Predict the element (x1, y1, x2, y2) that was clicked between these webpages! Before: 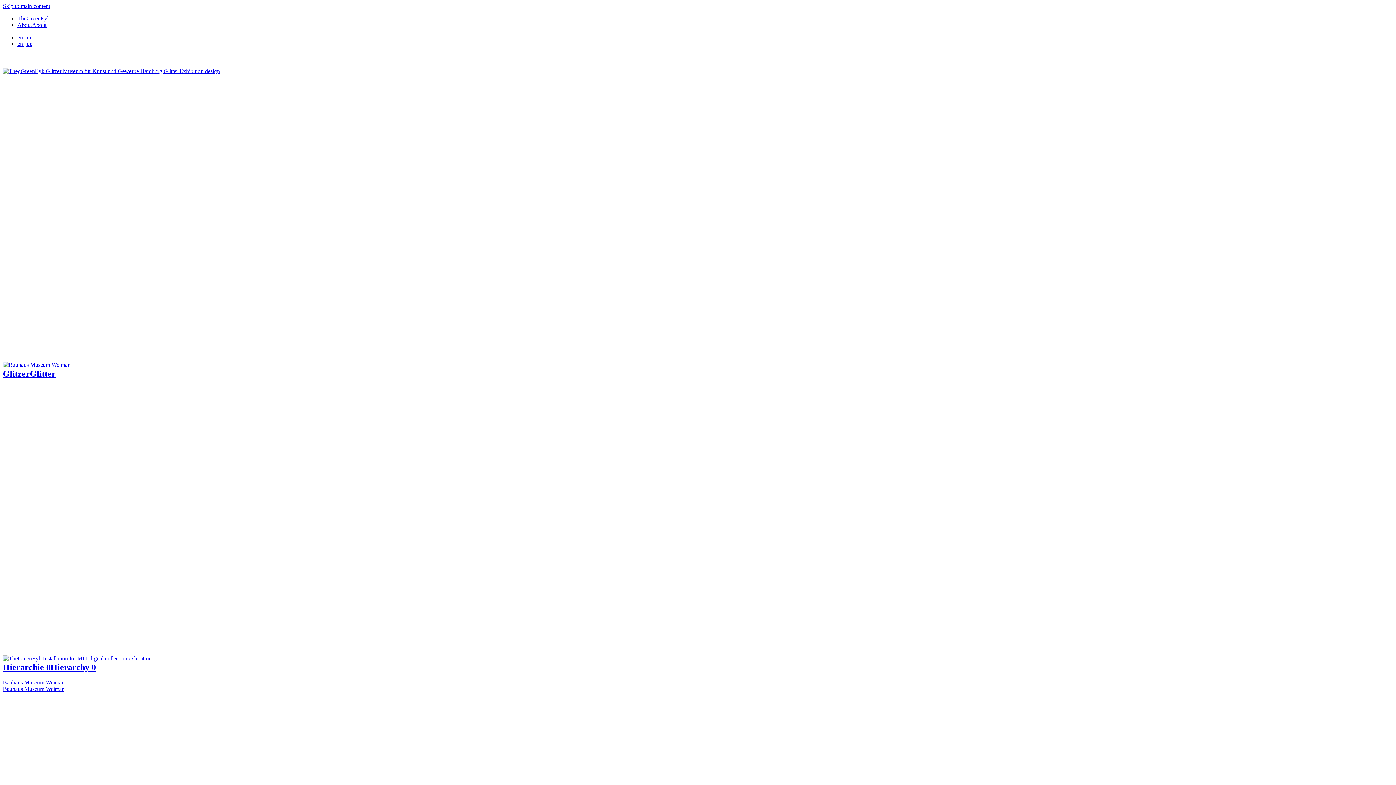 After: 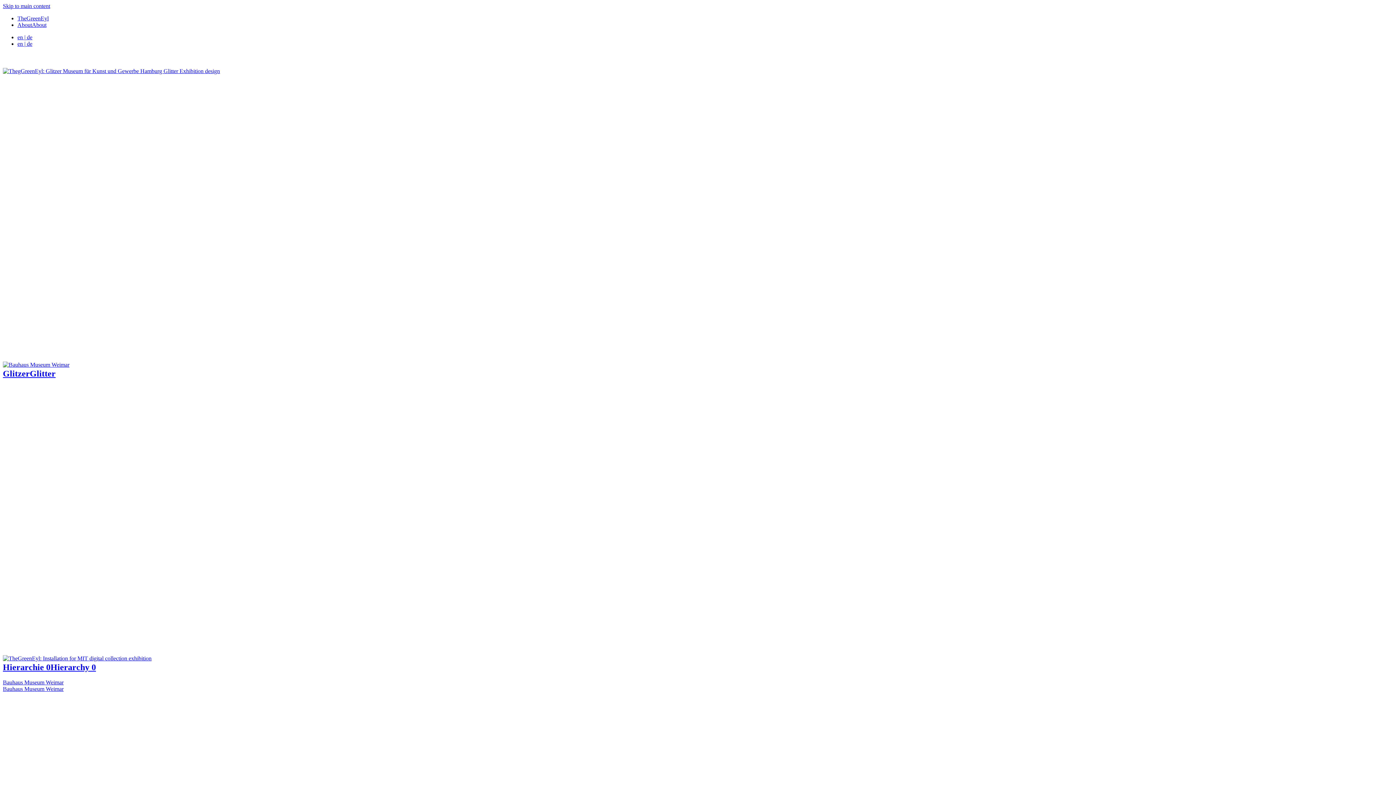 Action: label: en | de bbox: (17, 40, 32, 46)